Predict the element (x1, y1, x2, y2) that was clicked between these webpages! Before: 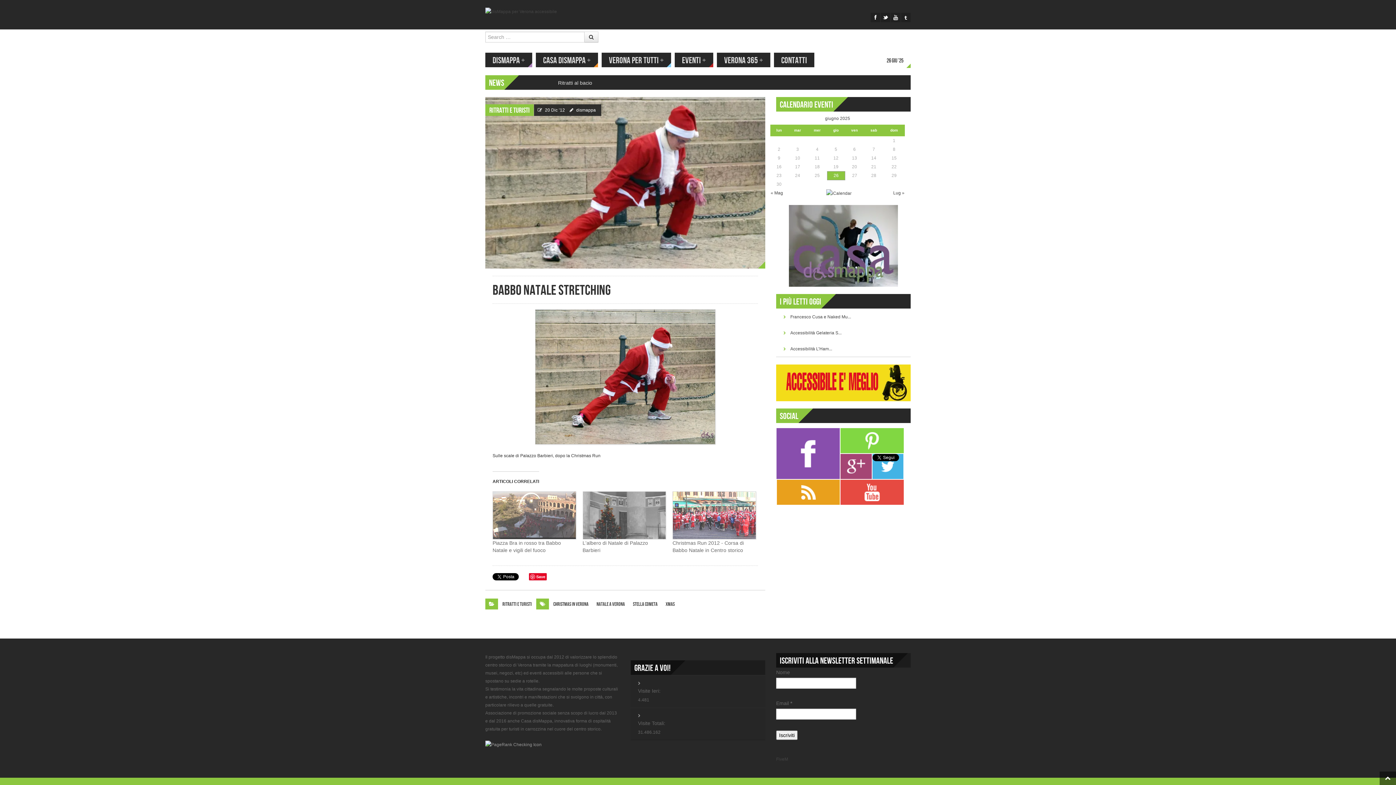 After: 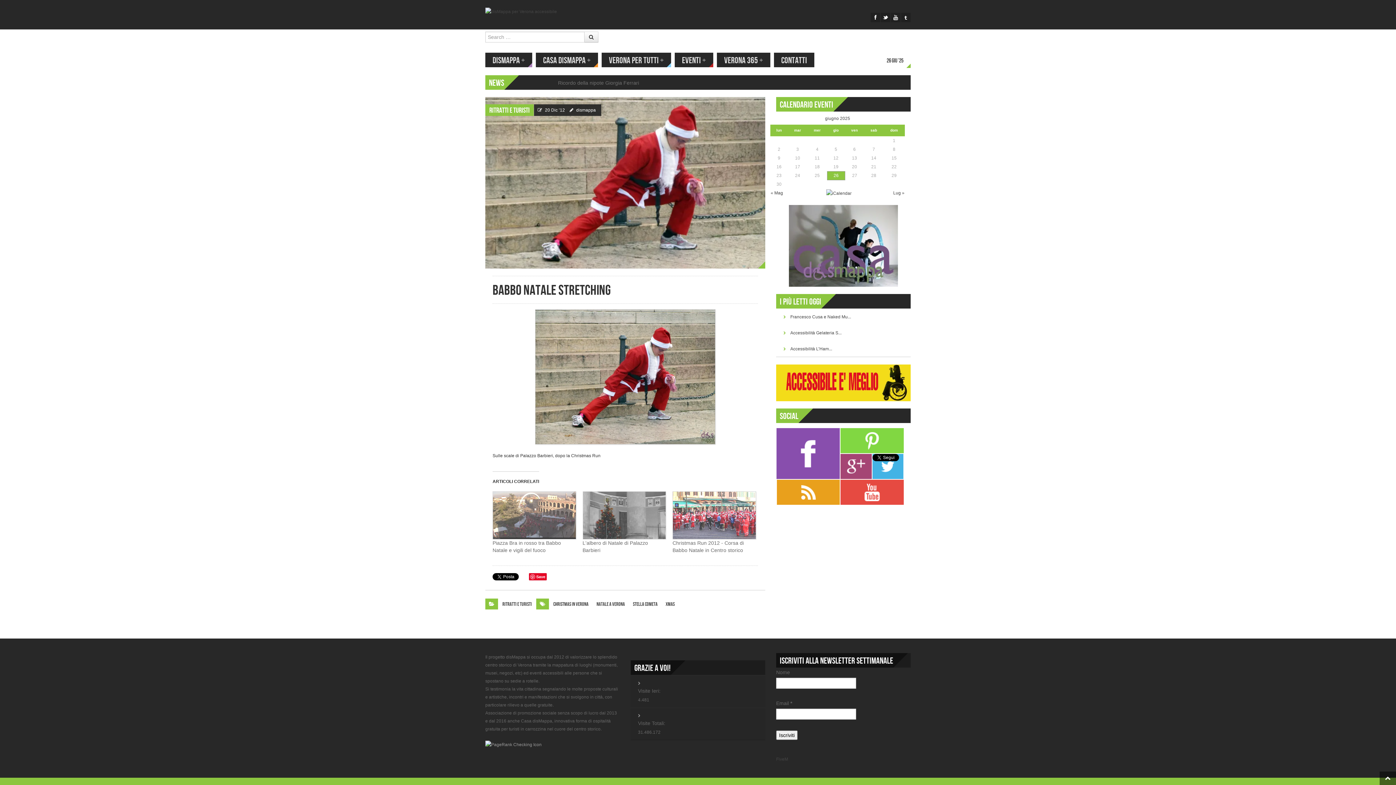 Action: label: 20 Dic ’12 bbox: (543, 107, 566, 112)